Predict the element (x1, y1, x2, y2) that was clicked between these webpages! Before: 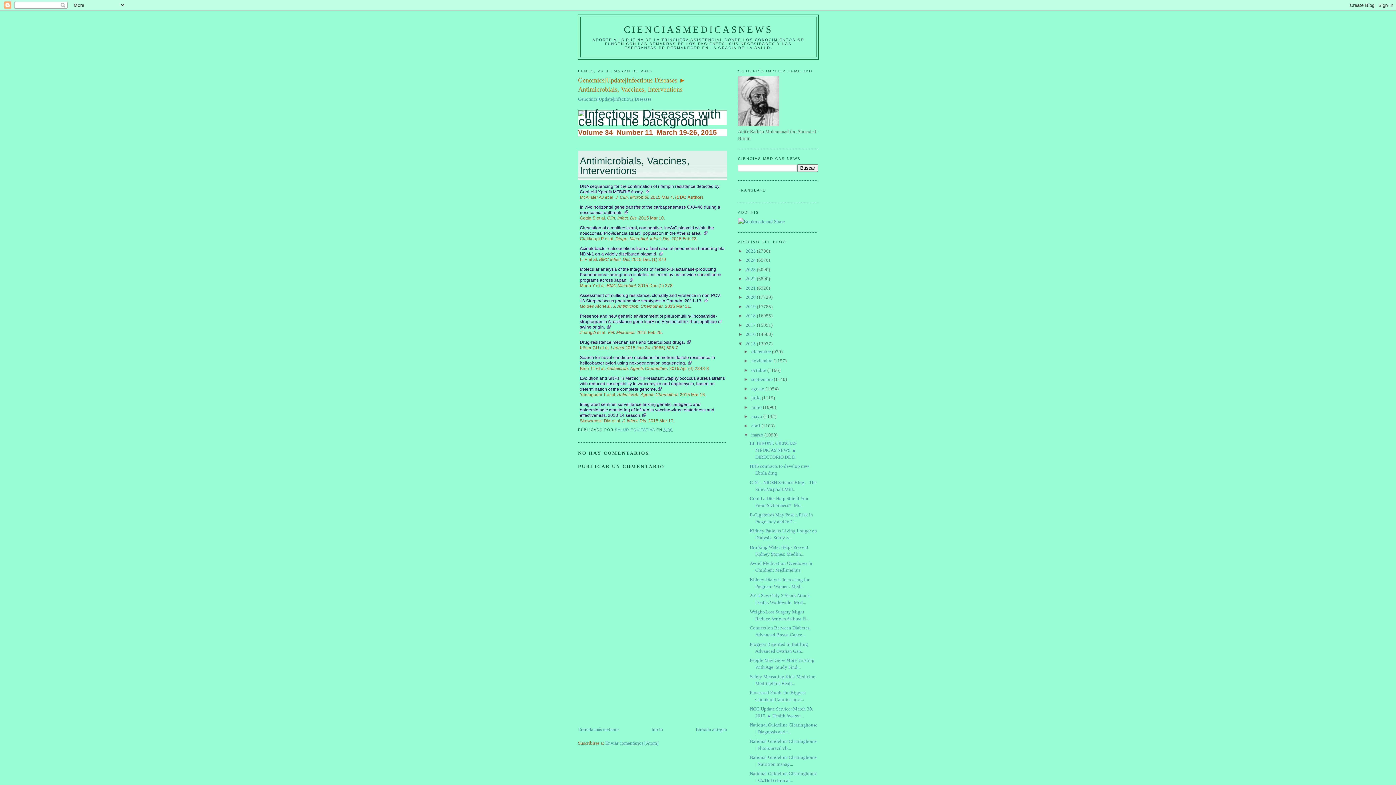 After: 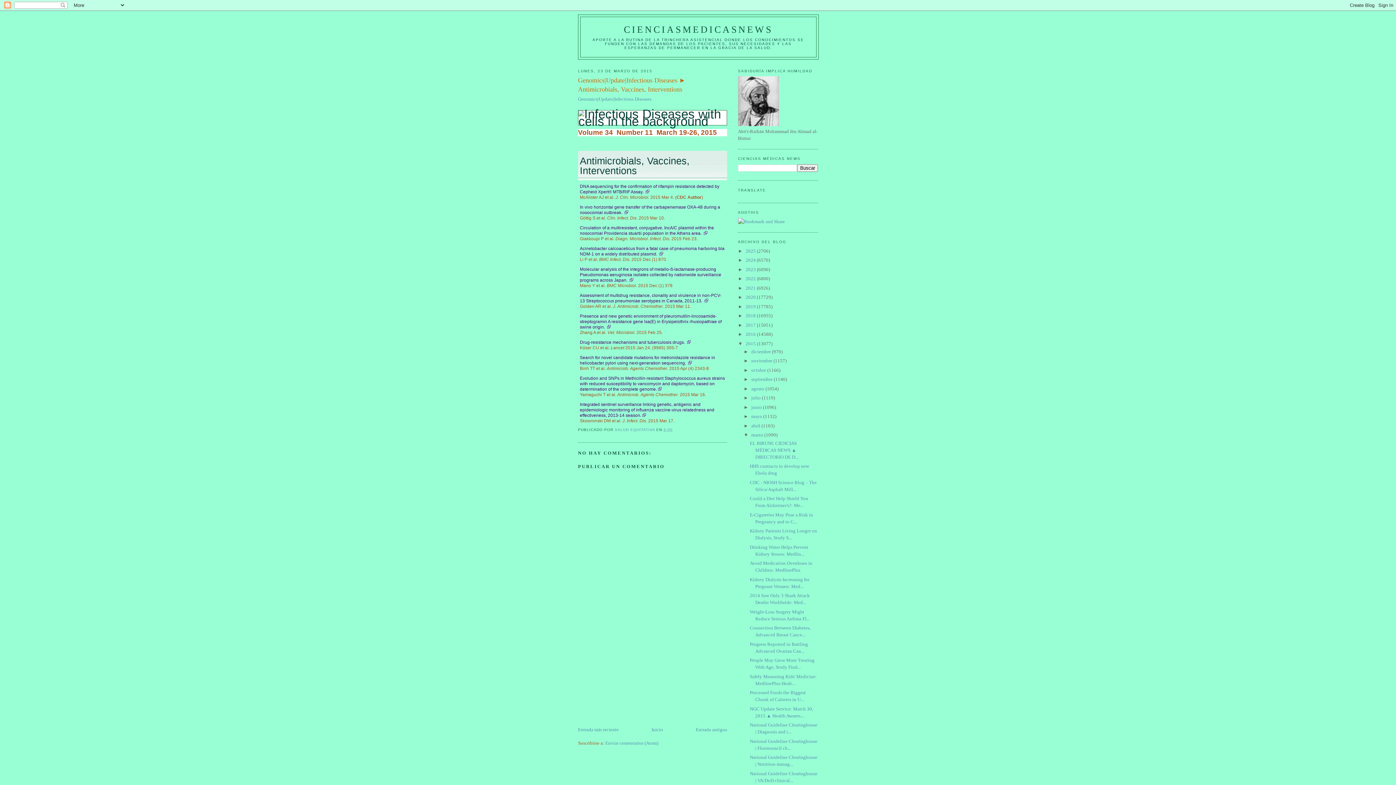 Action: bbox: (657, 387, 661, 392)